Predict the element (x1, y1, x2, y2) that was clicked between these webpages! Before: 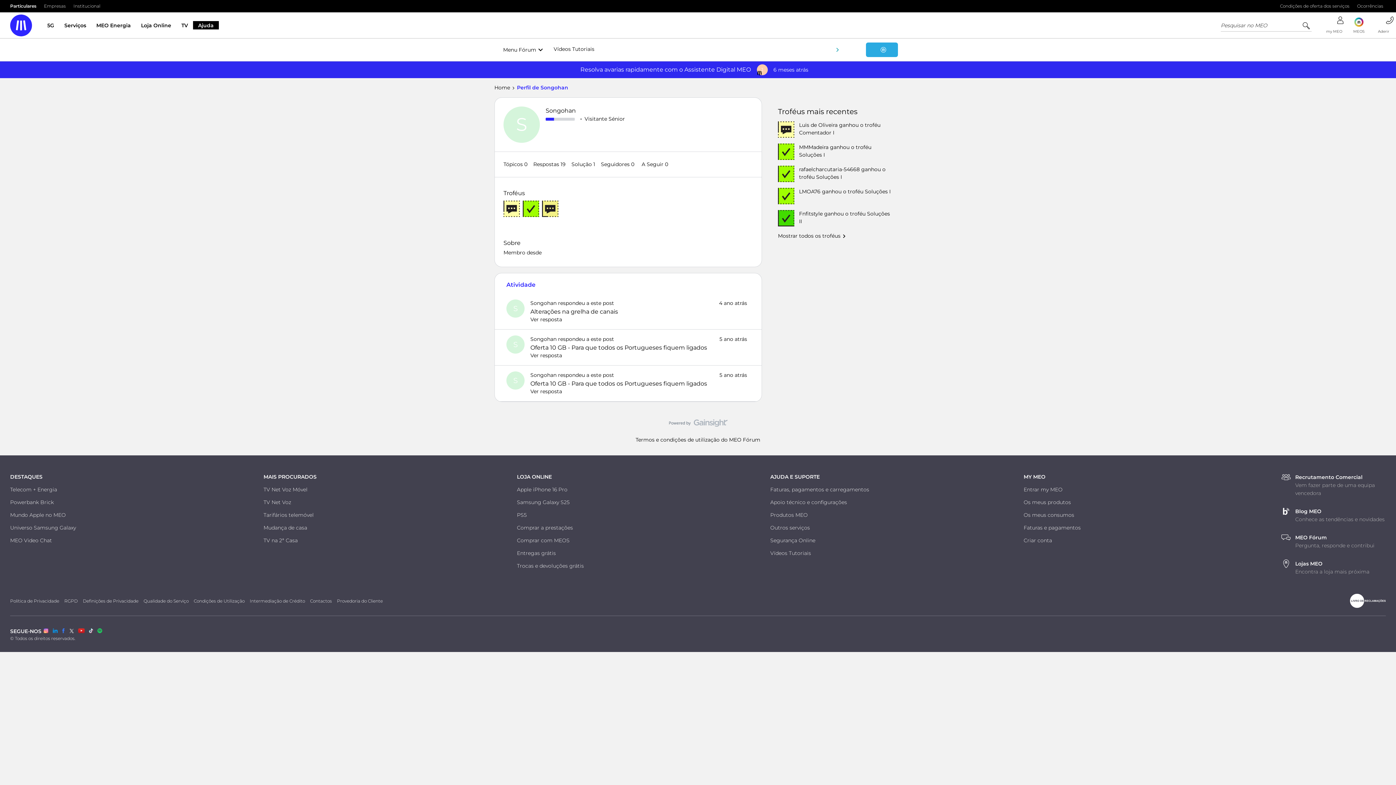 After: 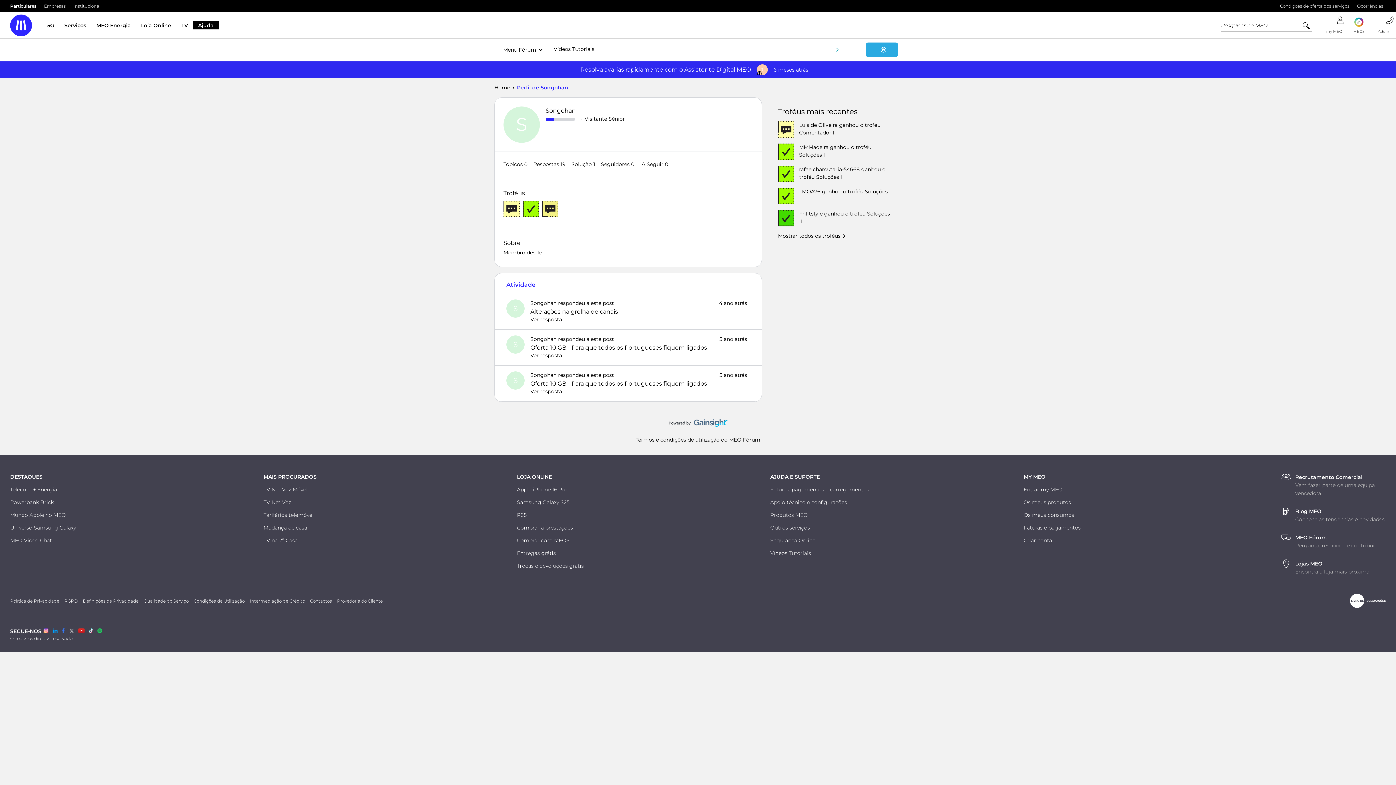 Action: bbox: (668, 419, 727, 430)